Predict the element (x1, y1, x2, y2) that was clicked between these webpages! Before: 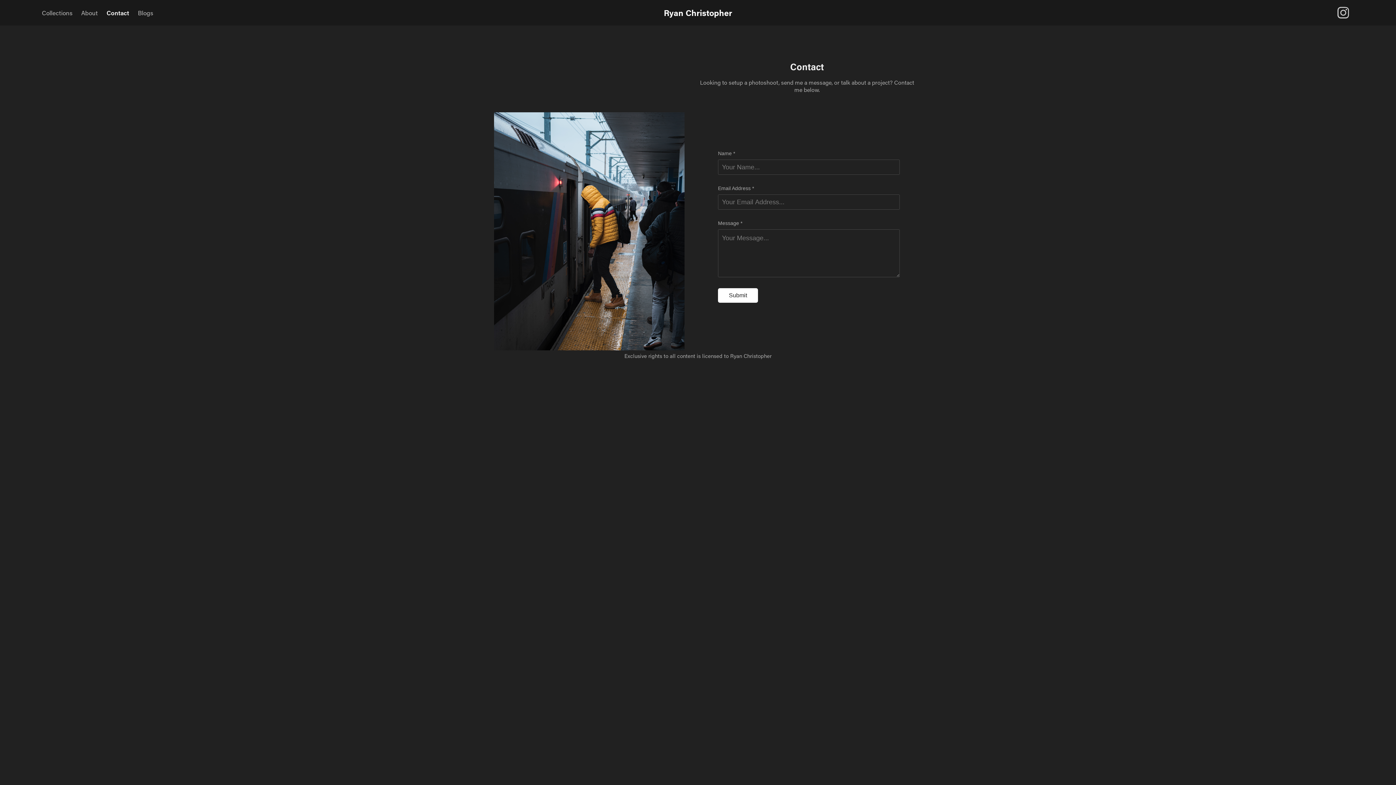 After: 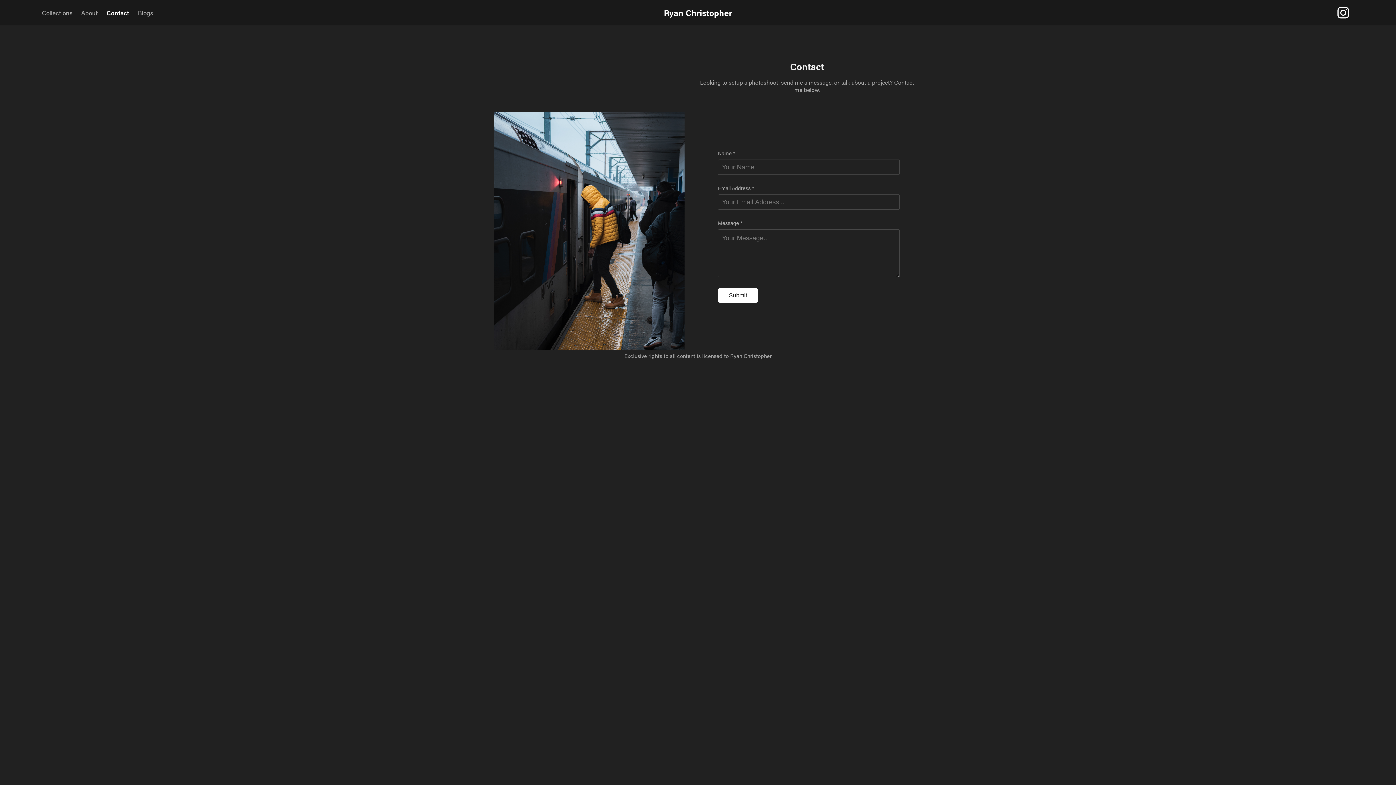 Action: bbox: (1332, 1, 1354, 23)